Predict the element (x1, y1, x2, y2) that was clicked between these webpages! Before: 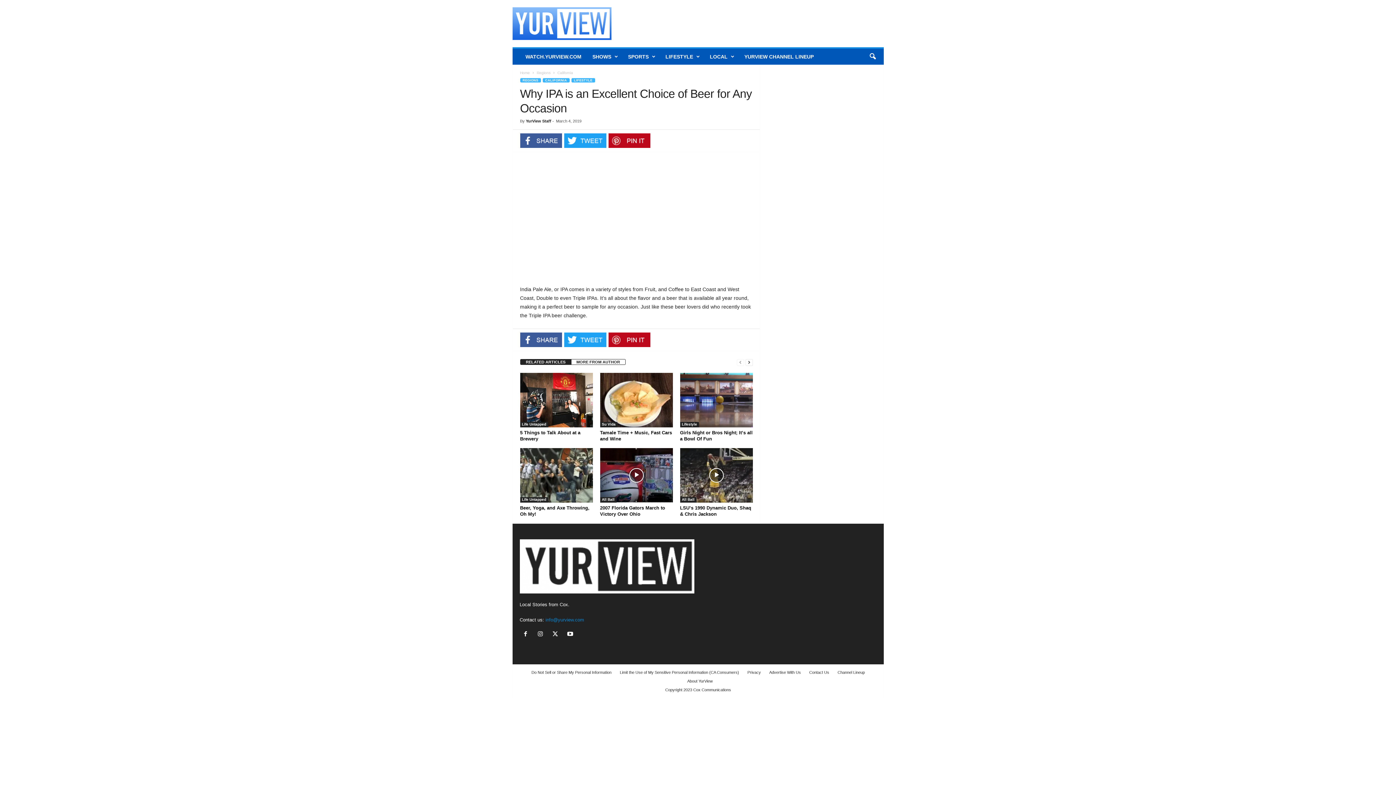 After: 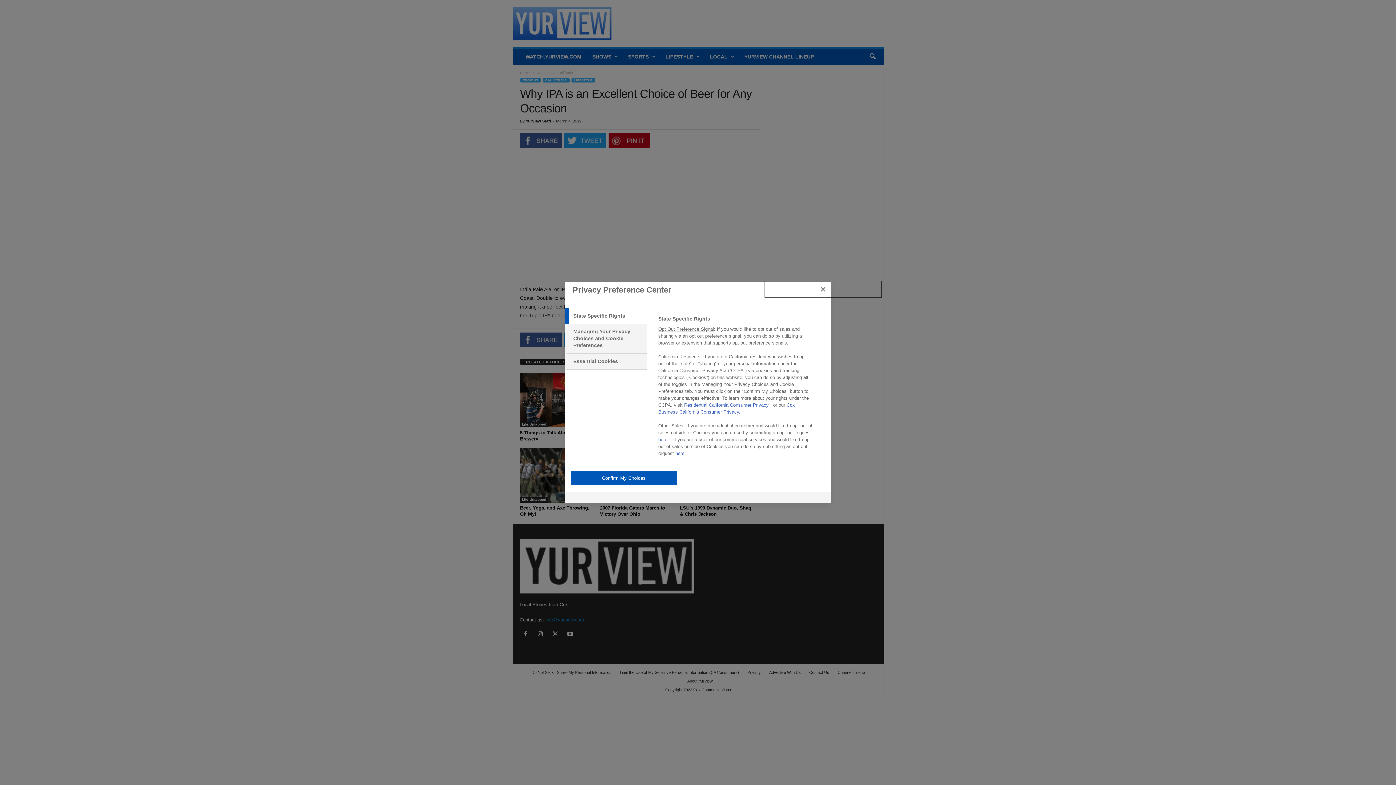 Action: label: Do Not Sell or Share My Personal Information bbox: (528, 670, 615, 674)